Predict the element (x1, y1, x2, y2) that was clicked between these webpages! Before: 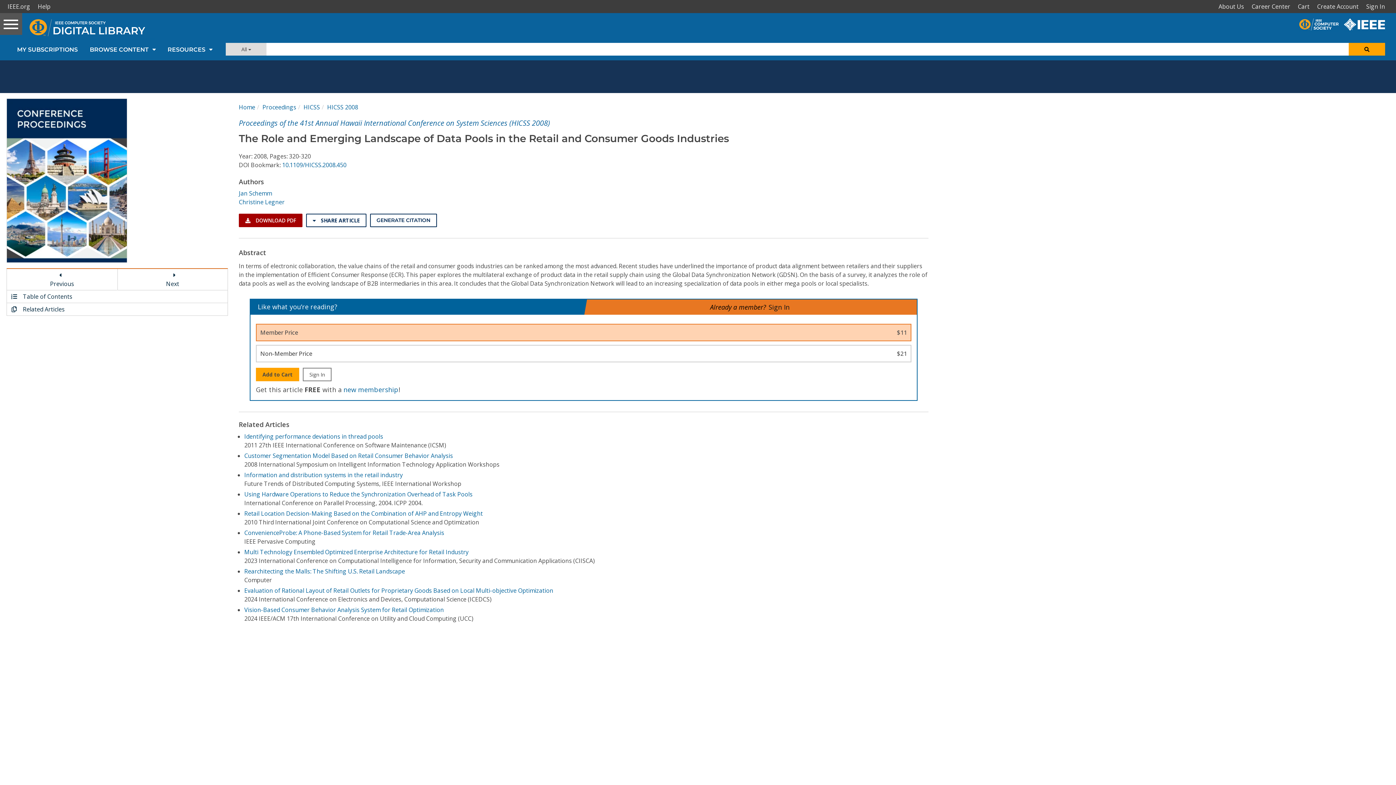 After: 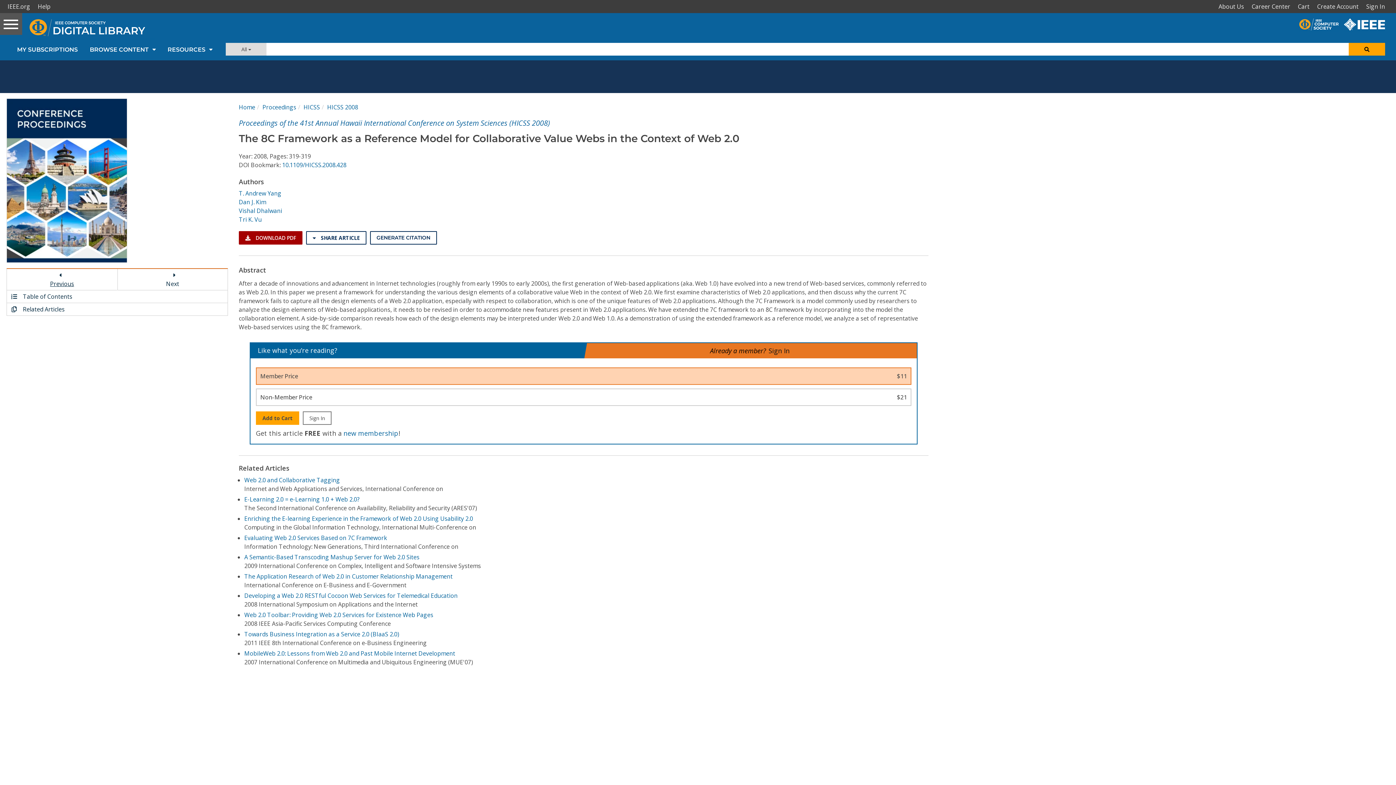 Action: label: 
Previous bbox: (6, 269, 117, 290)